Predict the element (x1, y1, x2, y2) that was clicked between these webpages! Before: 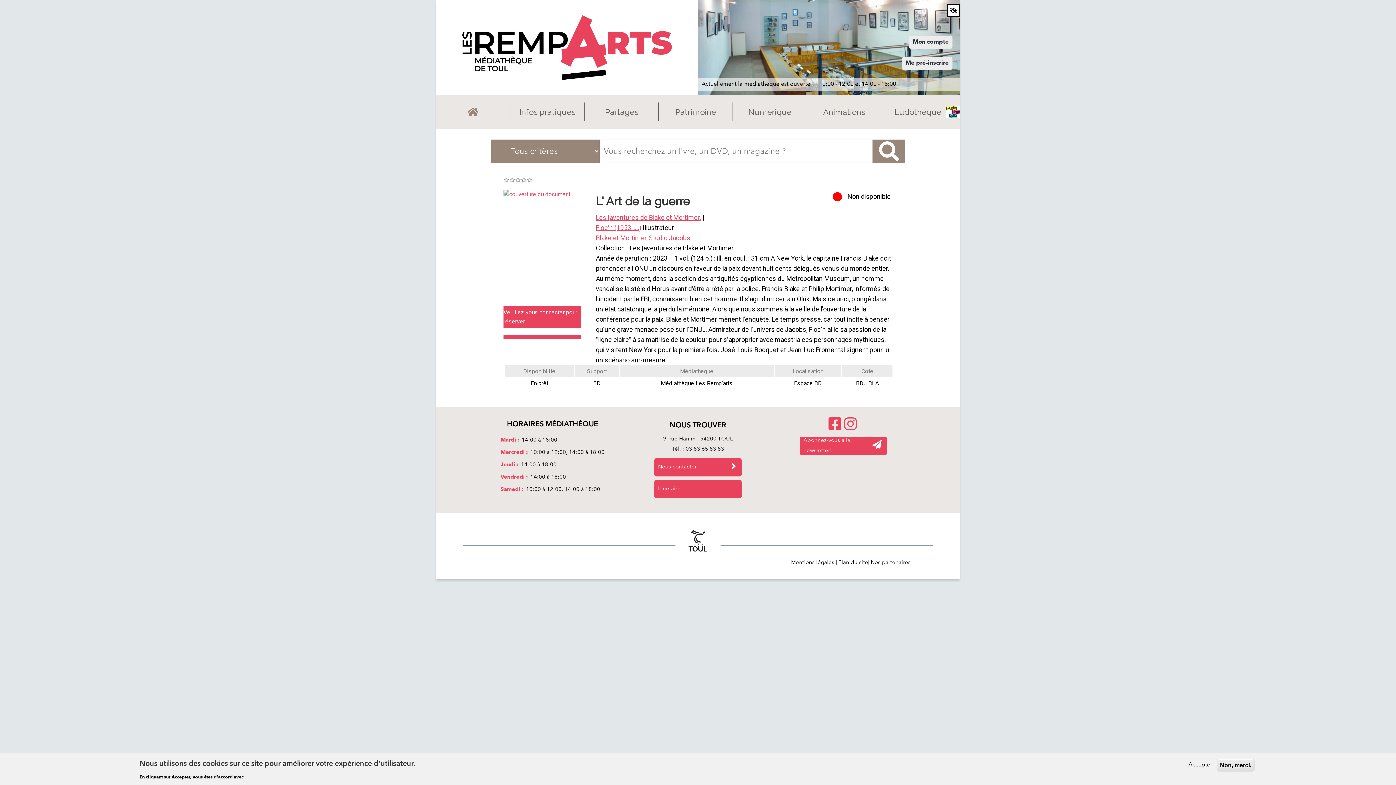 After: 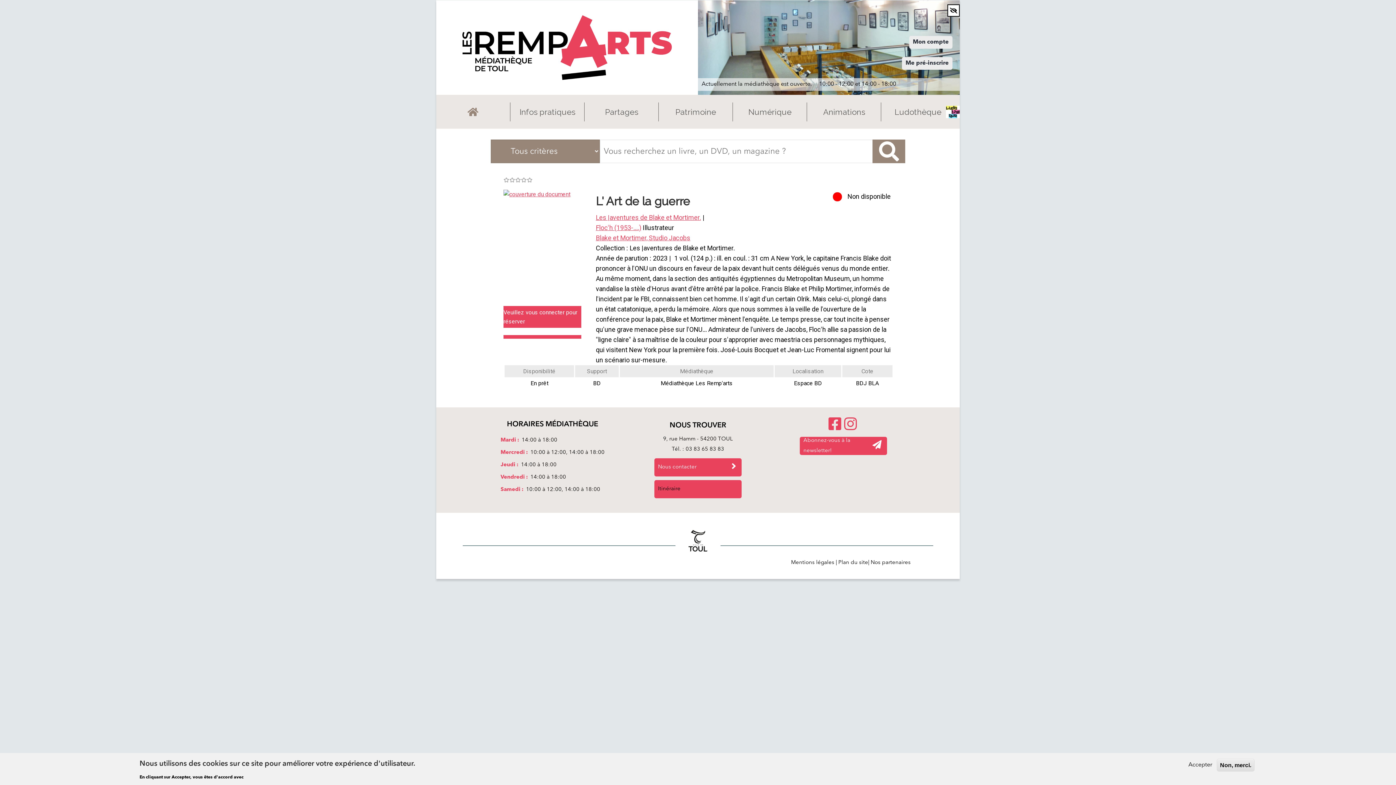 Action: bbox: (658, 484, 739, 494) label: Itinéraire 